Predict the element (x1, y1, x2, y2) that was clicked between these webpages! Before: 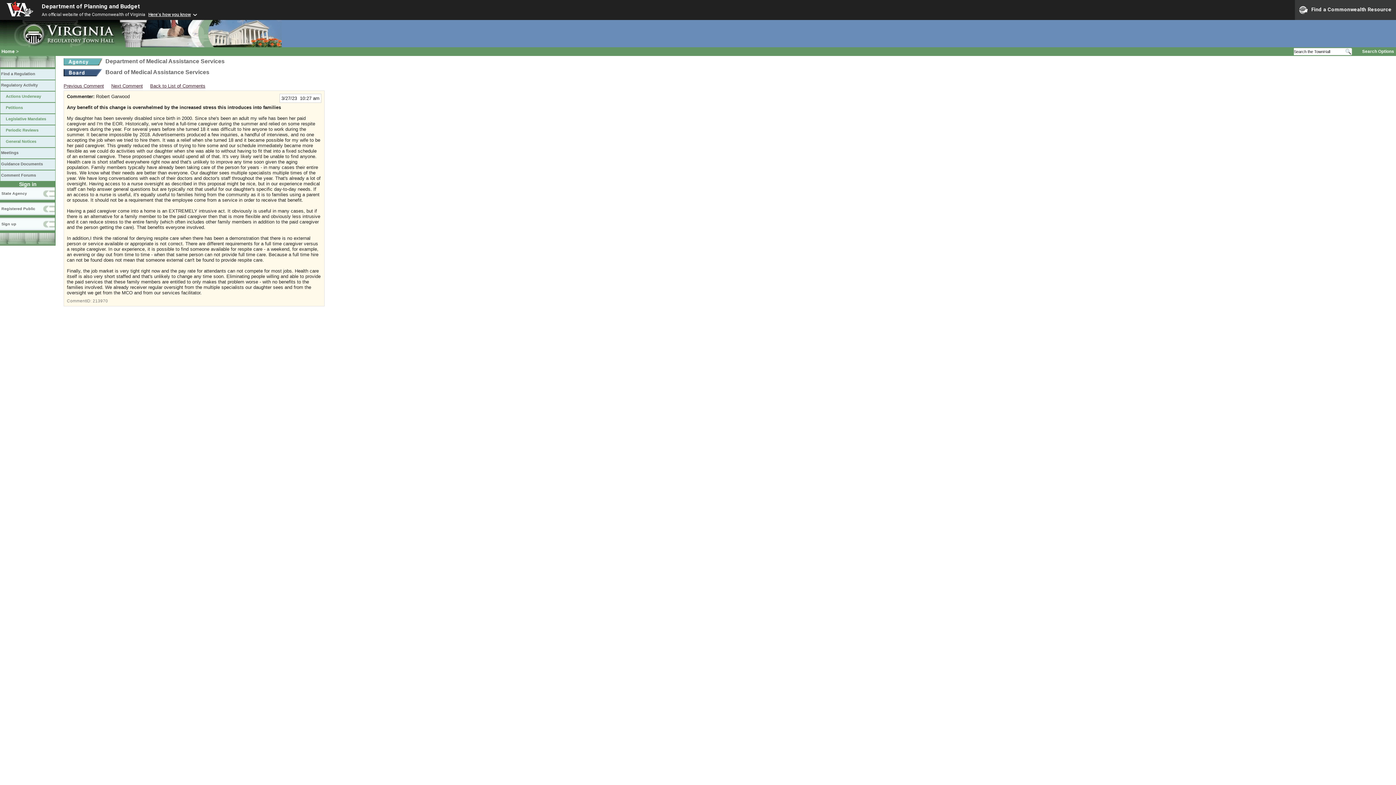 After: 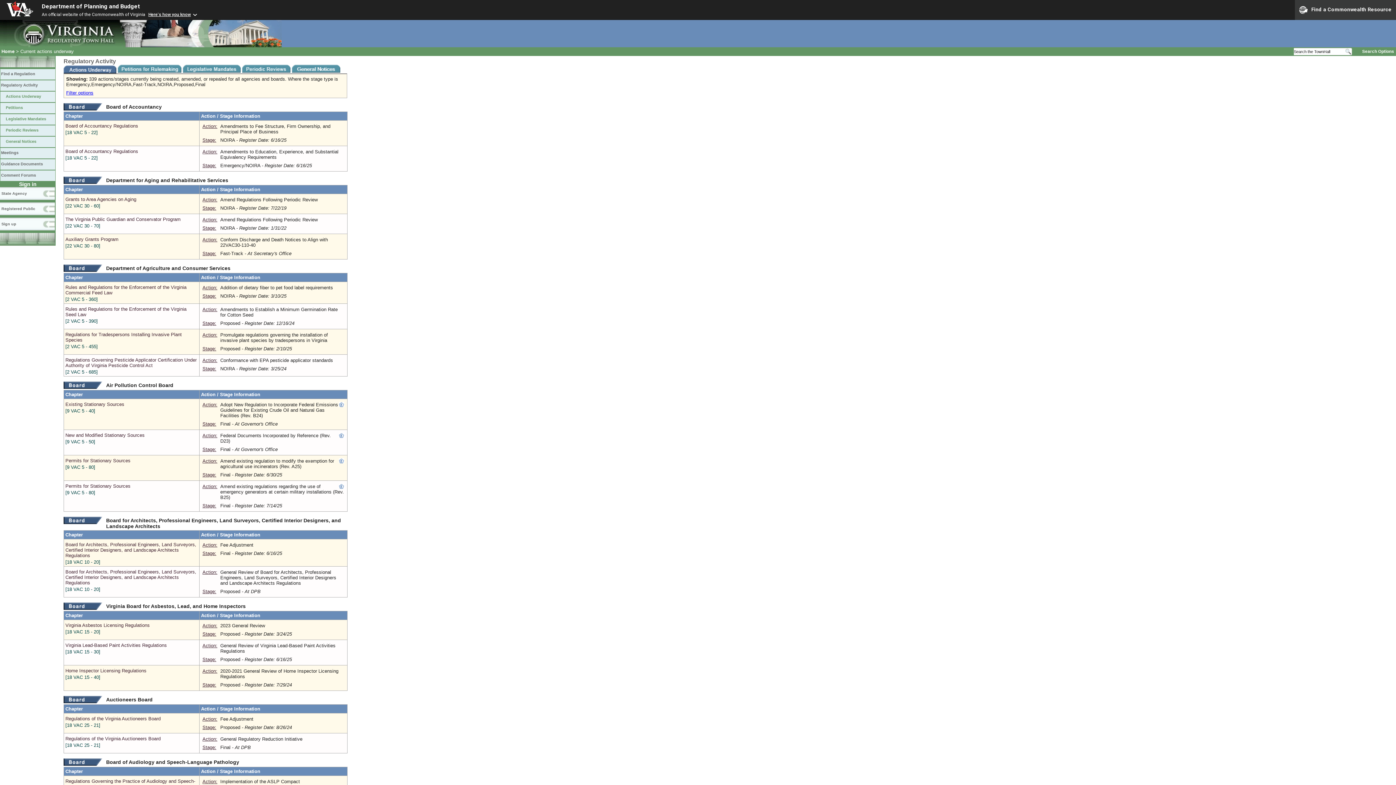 Action: bbox: (0, 91, 55, 102) label: Actions Underway